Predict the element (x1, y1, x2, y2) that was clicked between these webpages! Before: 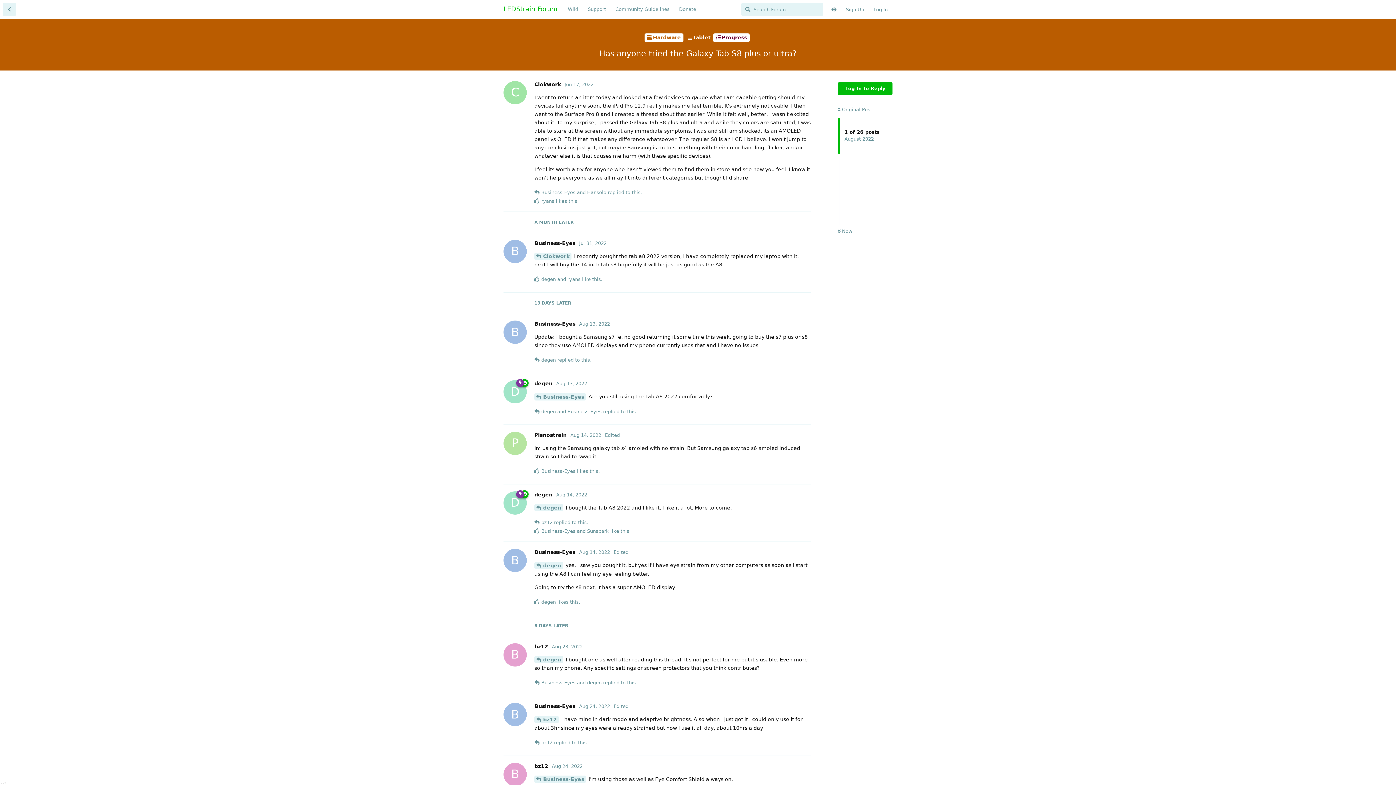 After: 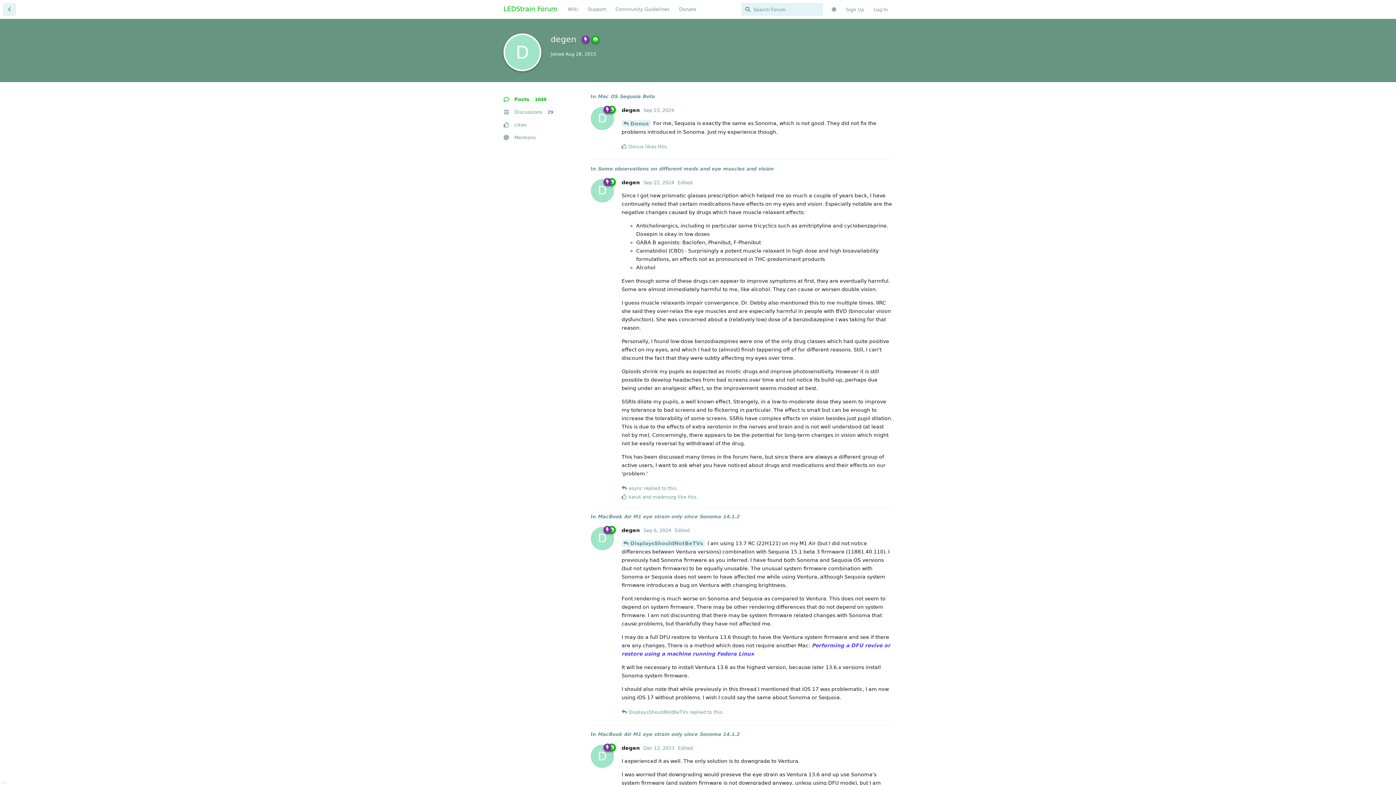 Action: label: D
degen bbox: (534, 380, 552, 386)